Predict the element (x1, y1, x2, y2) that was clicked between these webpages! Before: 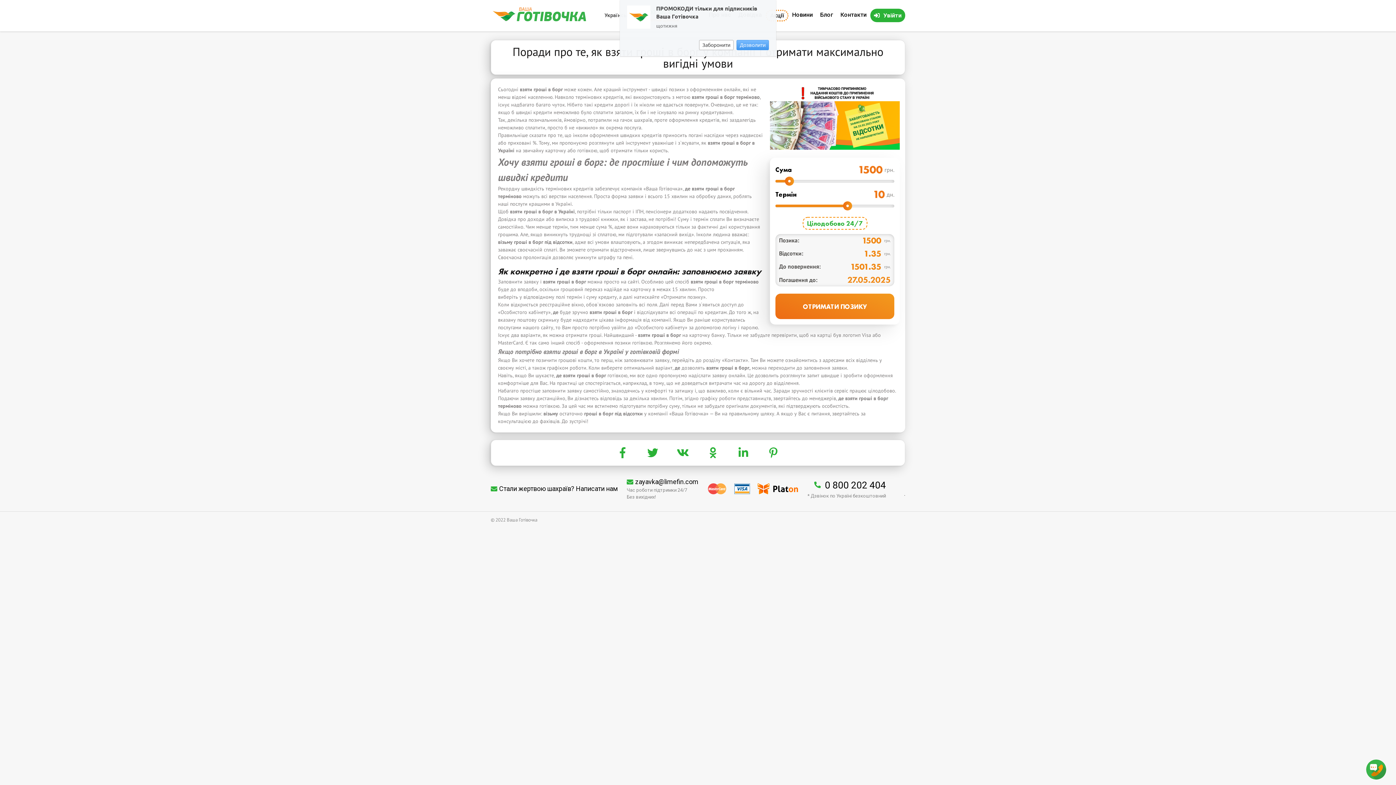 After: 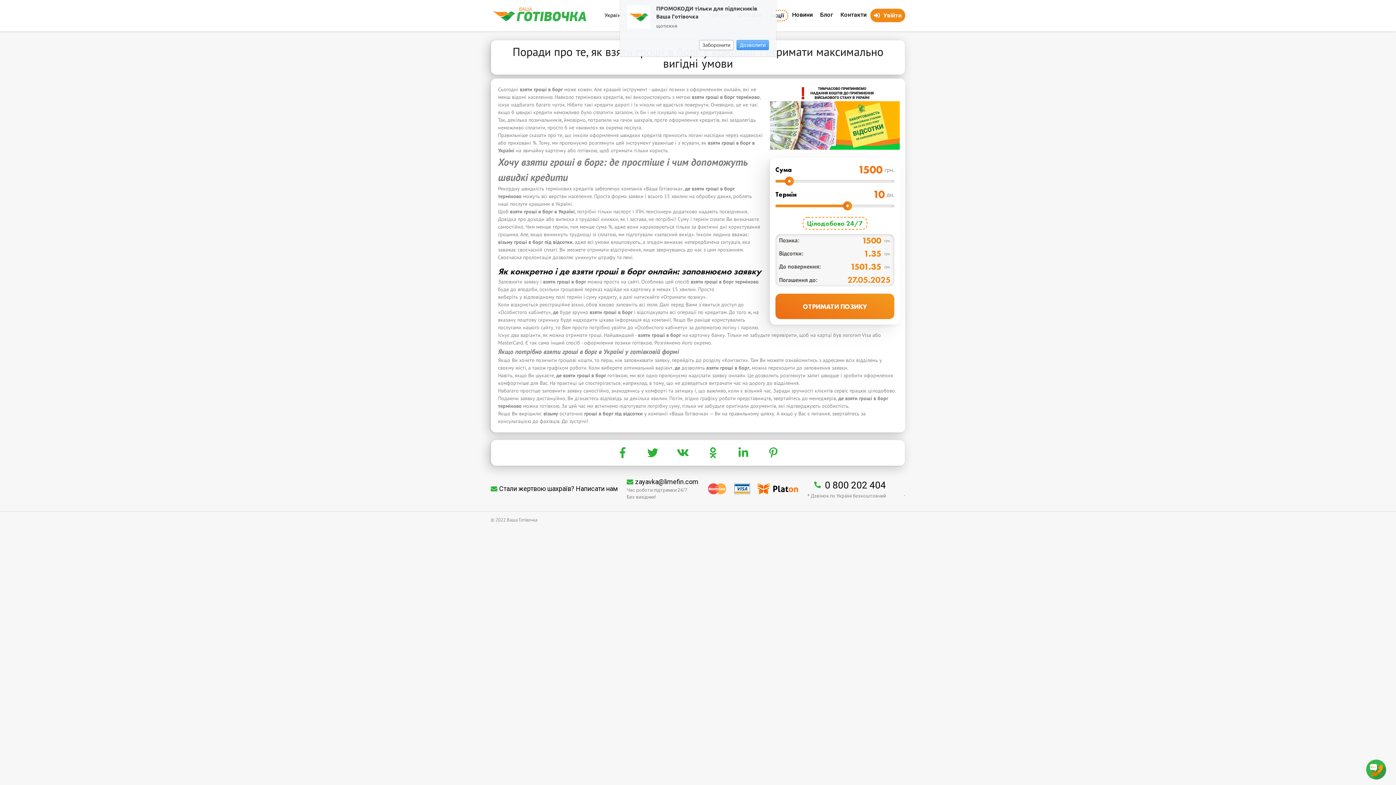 Action: bbox: (870, 8, 905, 22) label: Увійти